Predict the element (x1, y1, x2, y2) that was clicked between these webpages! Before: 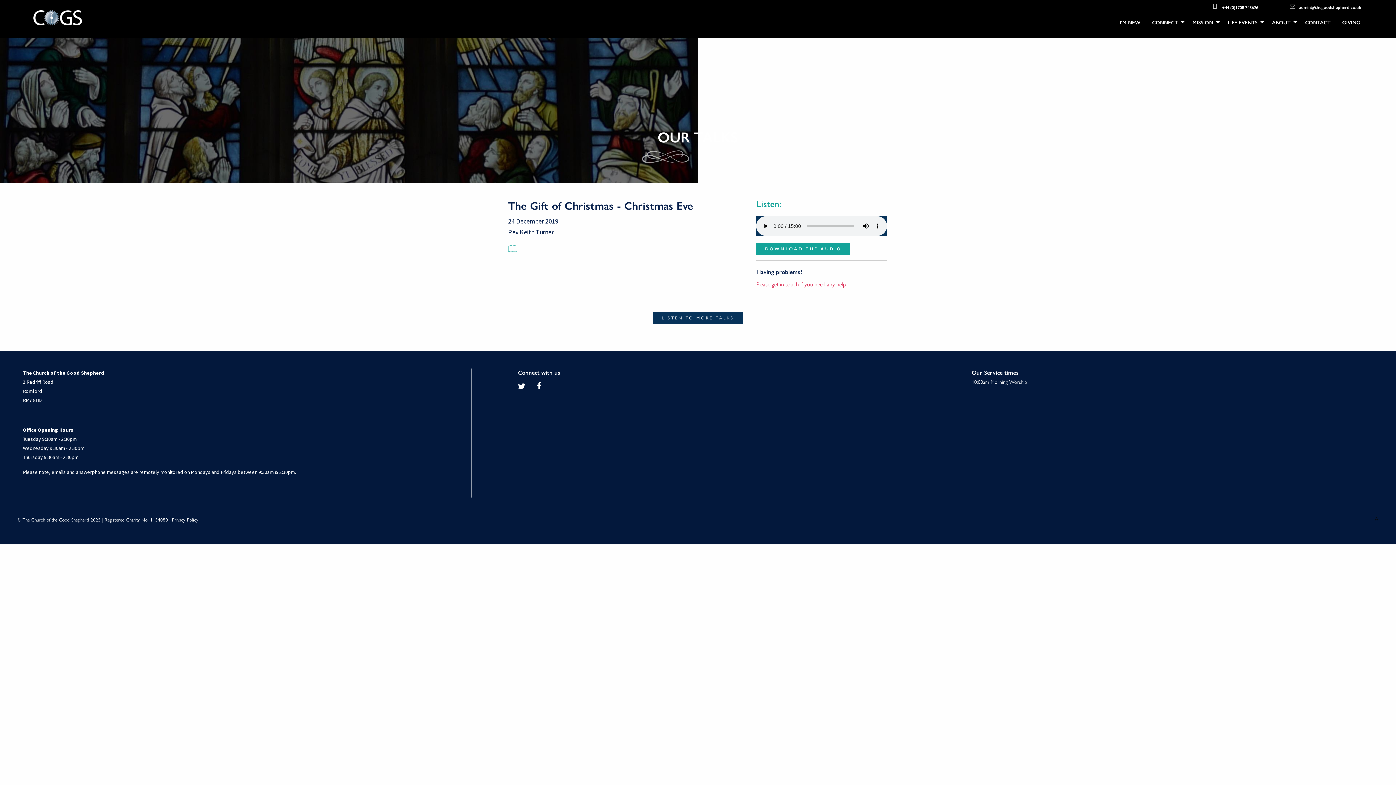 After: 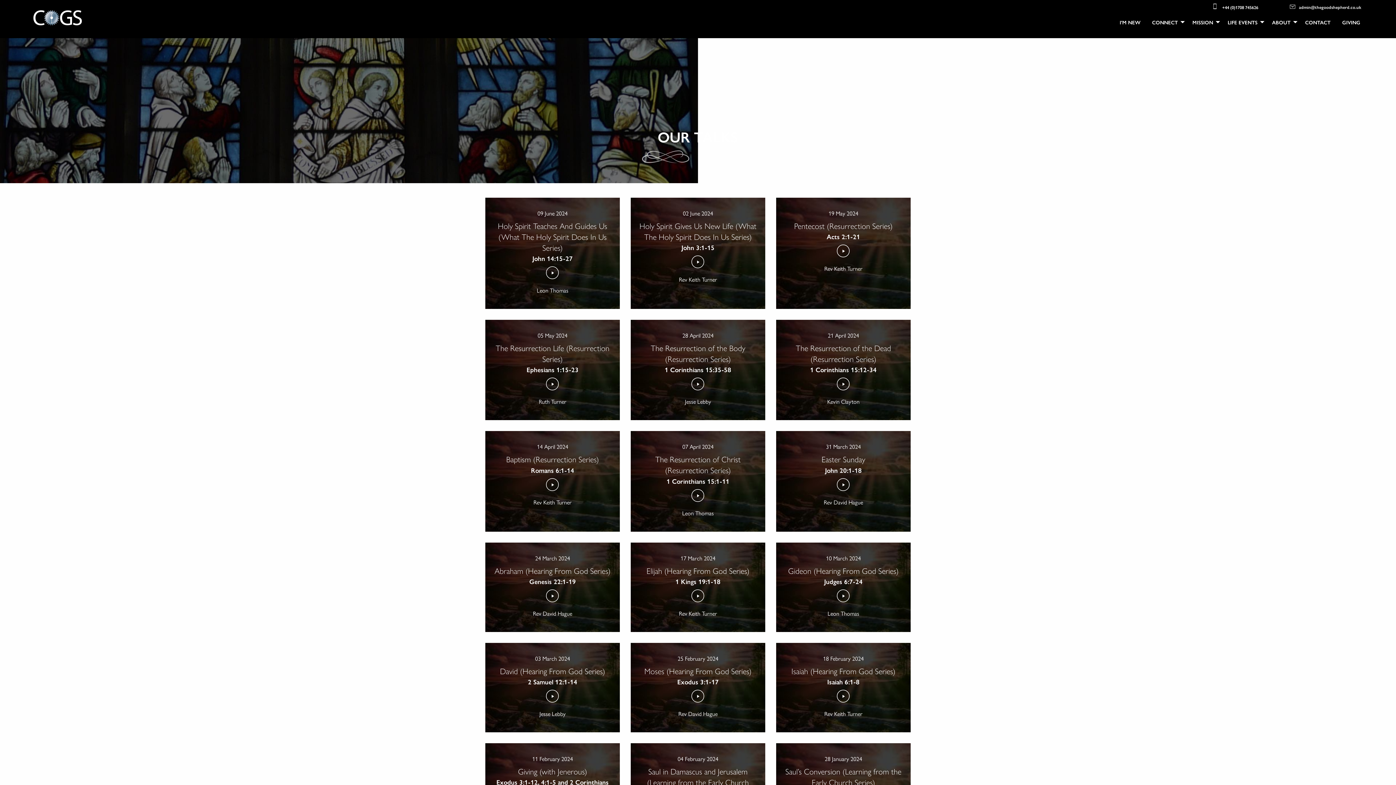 Action: bbox: (653, 312, 743, 323) label: LISTEN TO MORE TALKS